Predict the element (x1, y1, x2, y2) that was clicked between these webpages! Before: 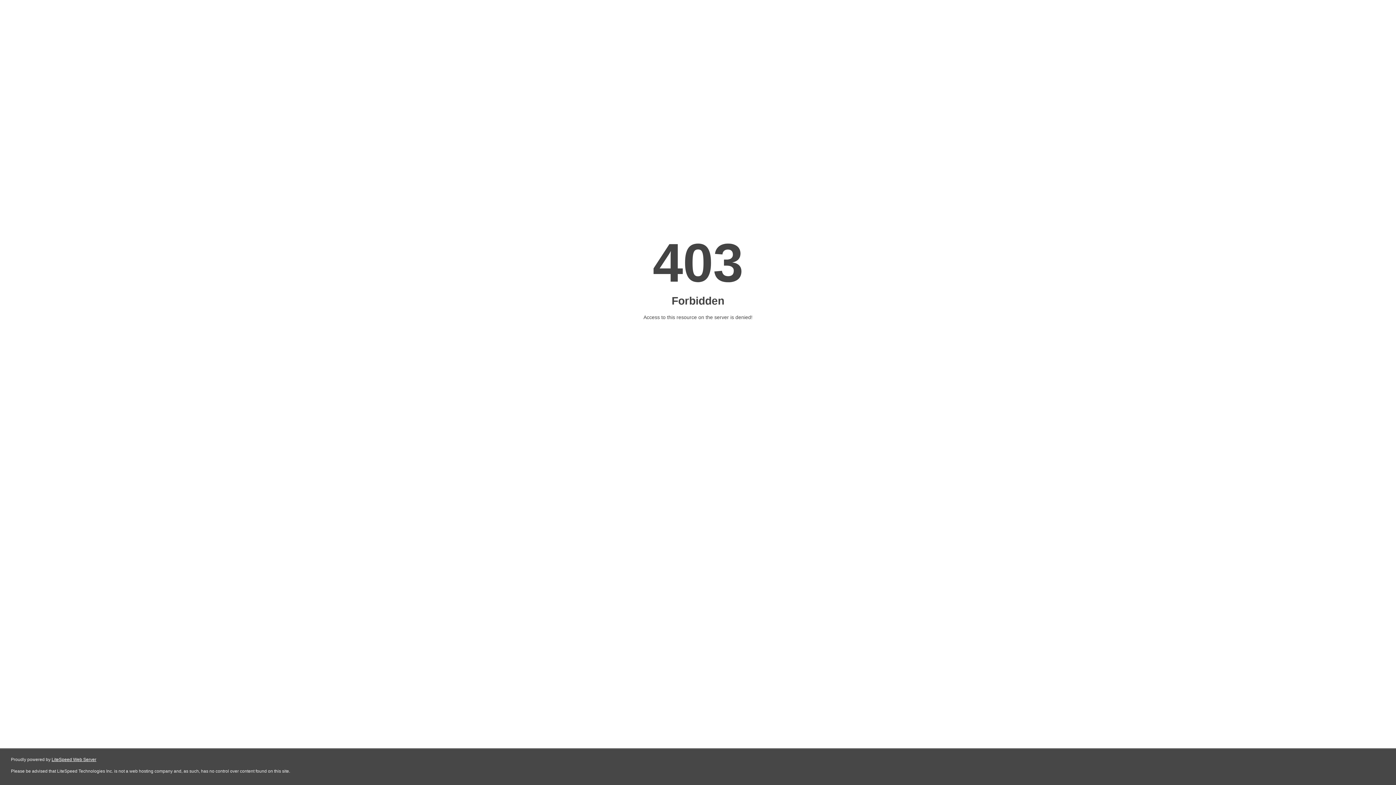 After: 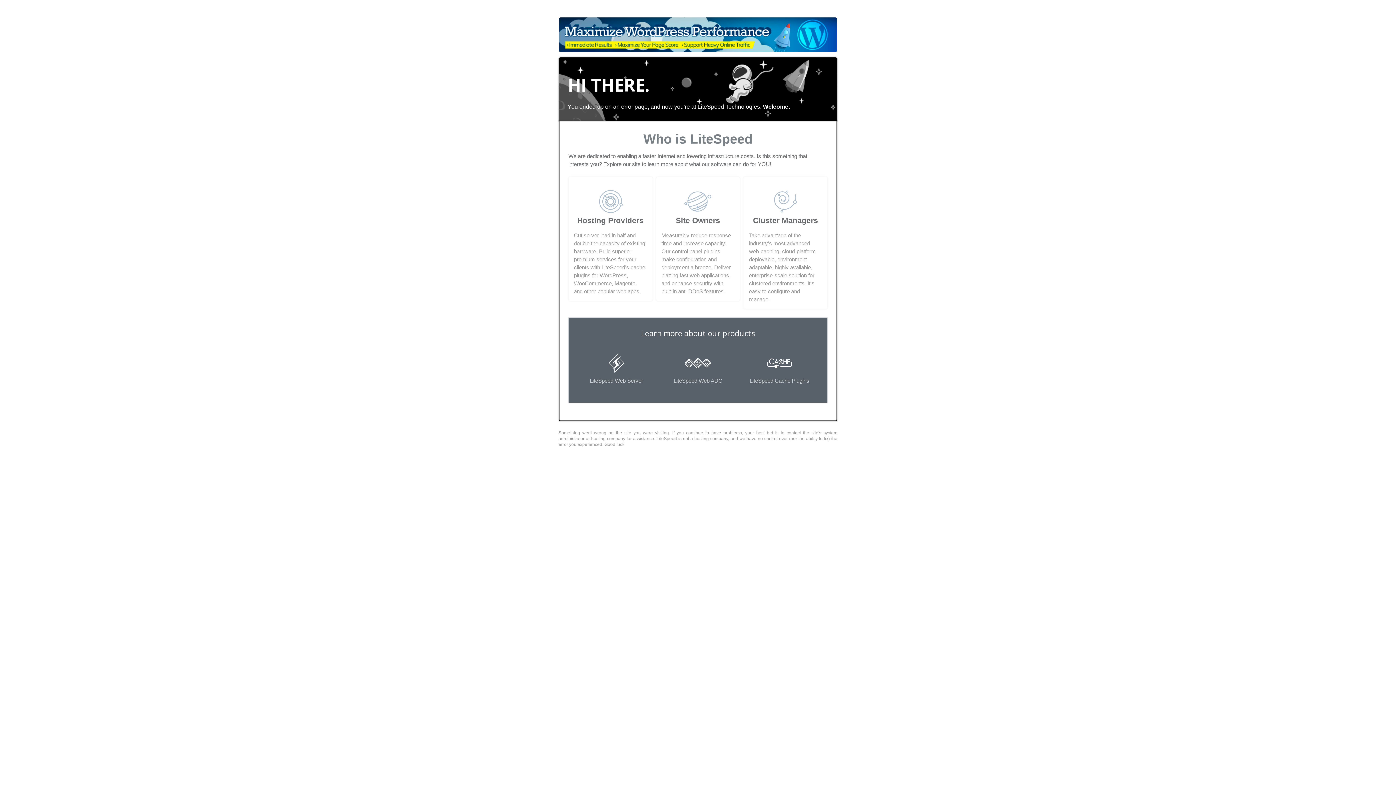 Action: label: LiteSpeed Web Server bbox: (51, 757, 96, 762)